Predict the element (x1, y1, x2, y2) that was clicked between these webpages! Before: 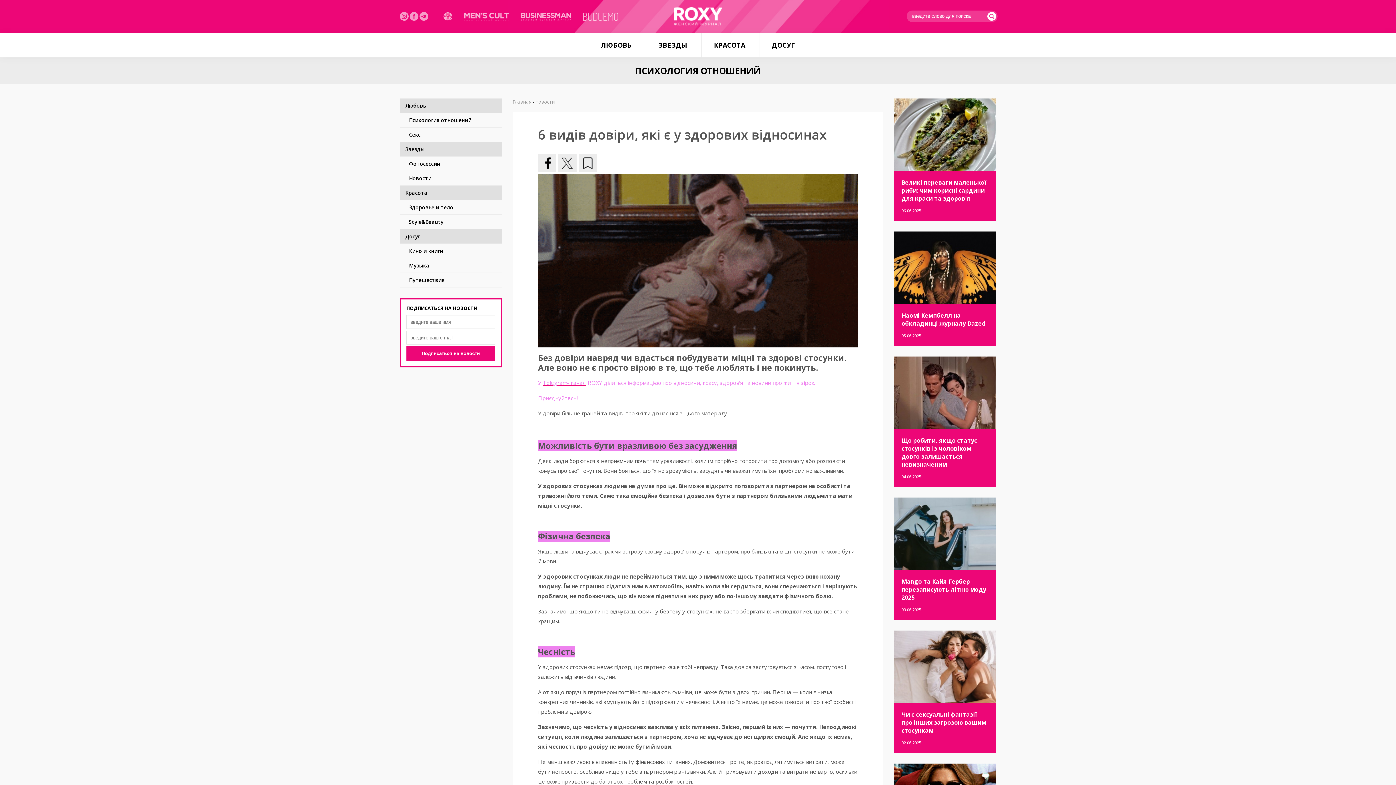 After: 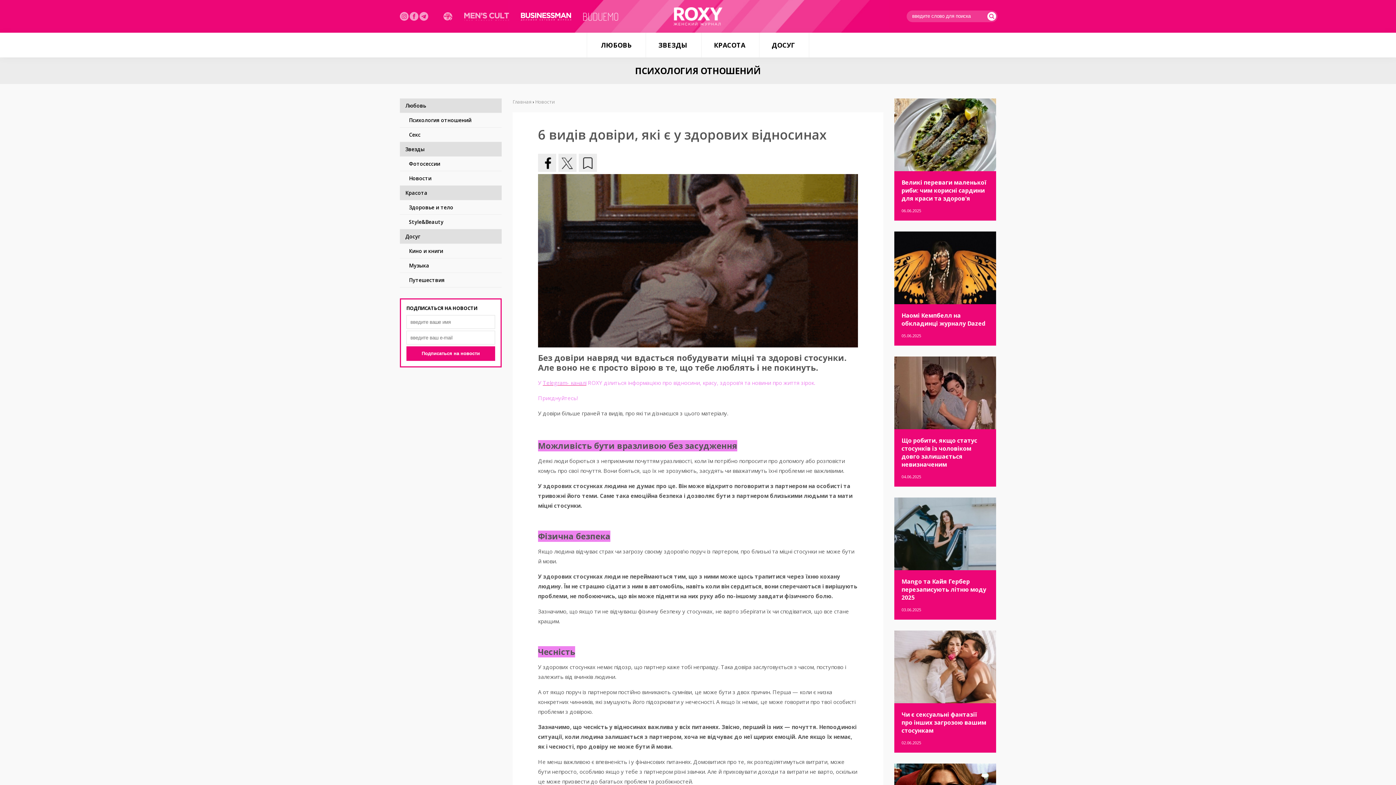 Action: bbox: (521, 12, 571, 19)